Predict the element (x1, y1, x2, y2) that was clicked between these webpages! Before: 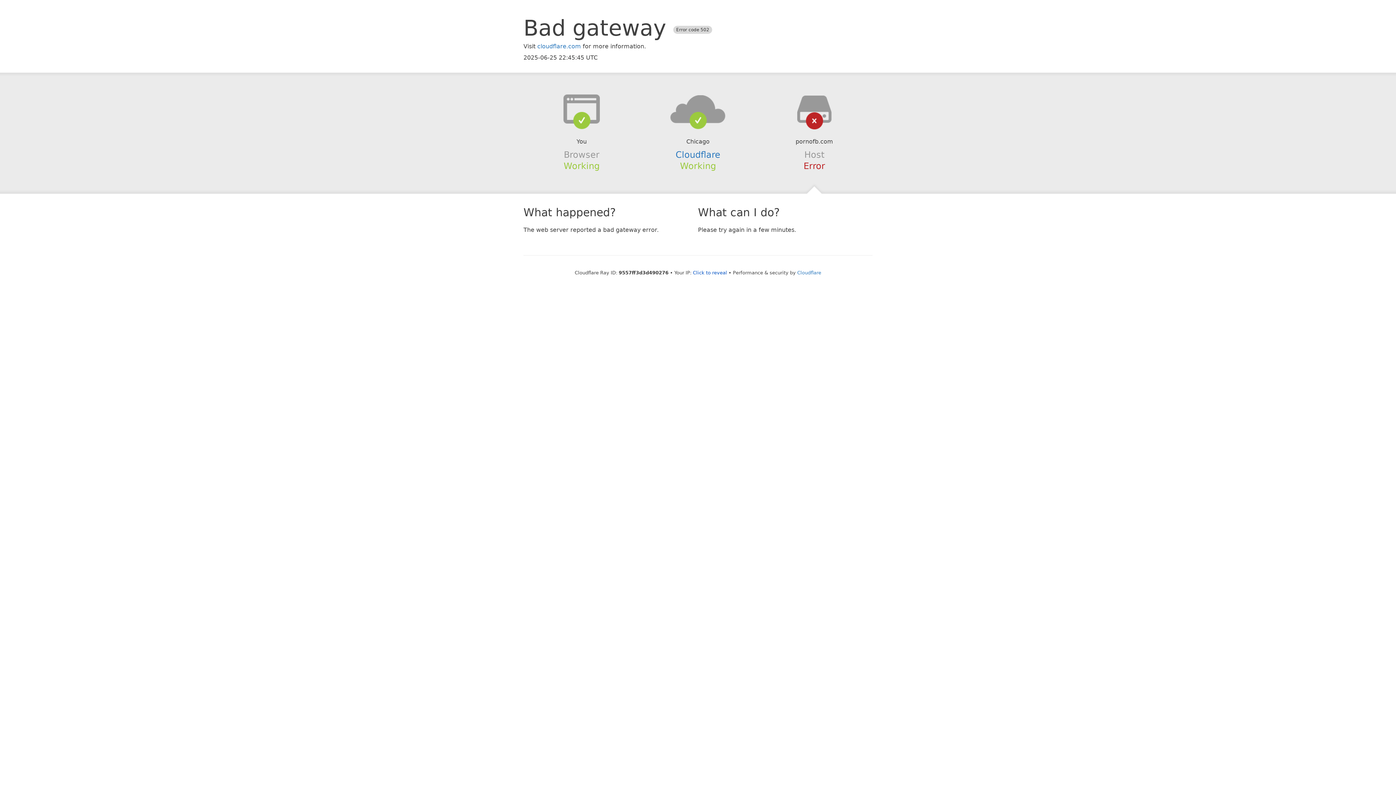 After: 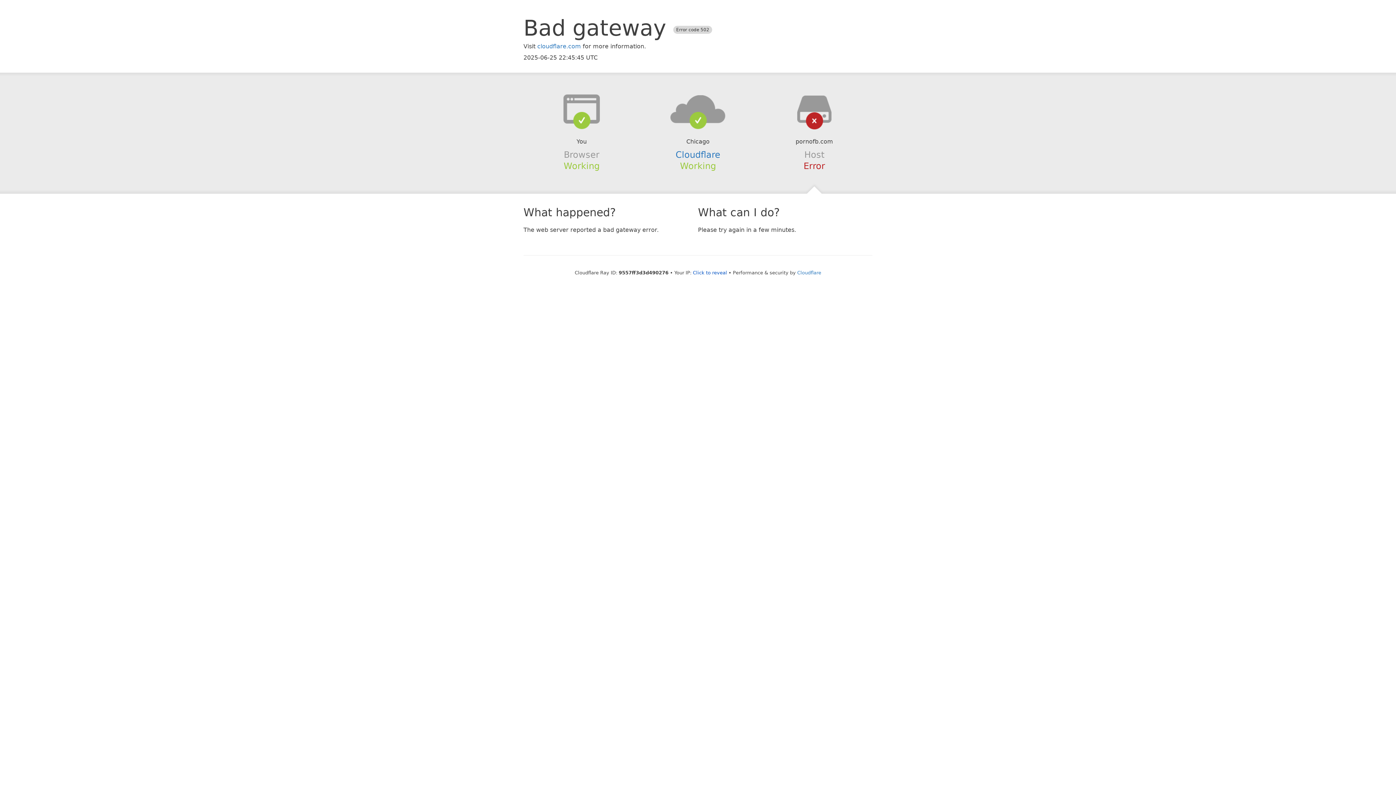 Action: bbox: (639, 94, 756, 123)